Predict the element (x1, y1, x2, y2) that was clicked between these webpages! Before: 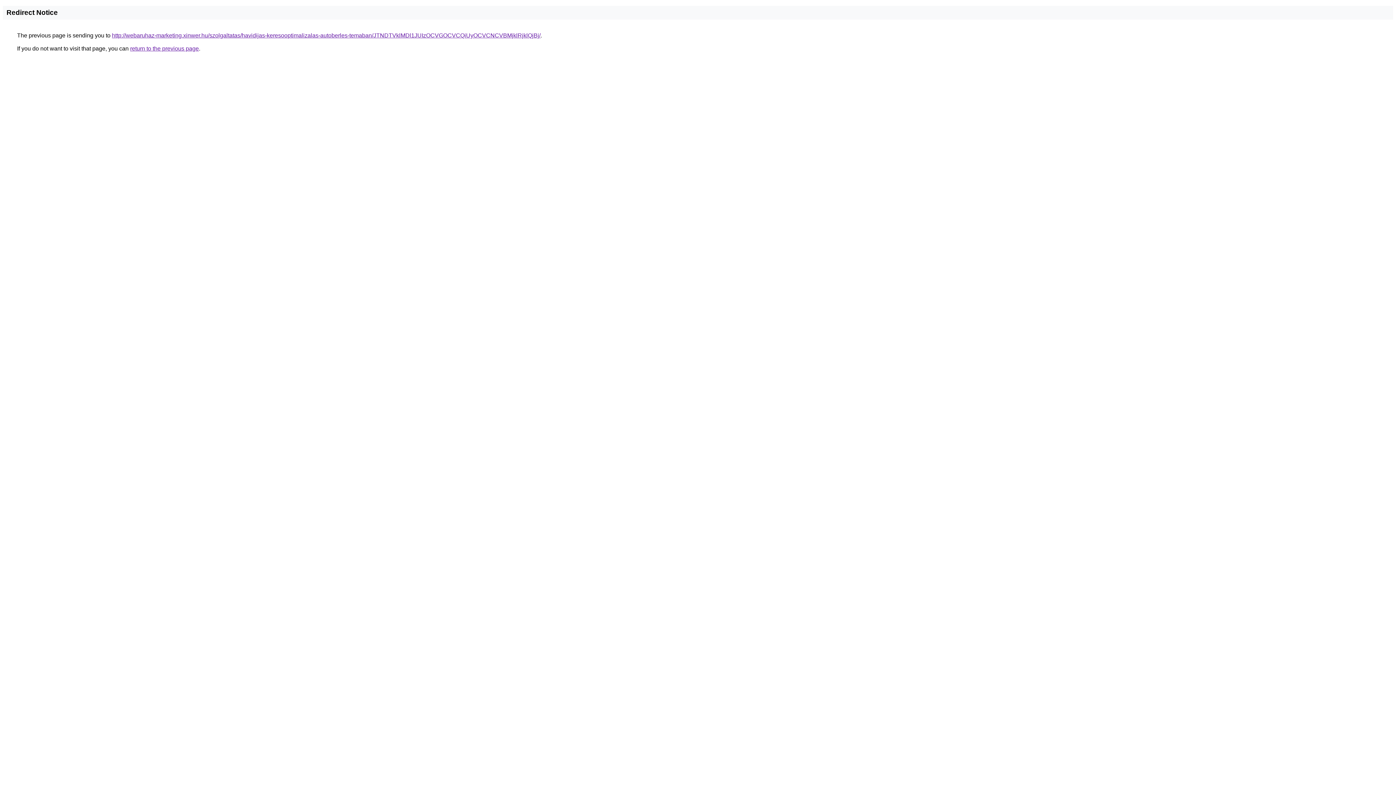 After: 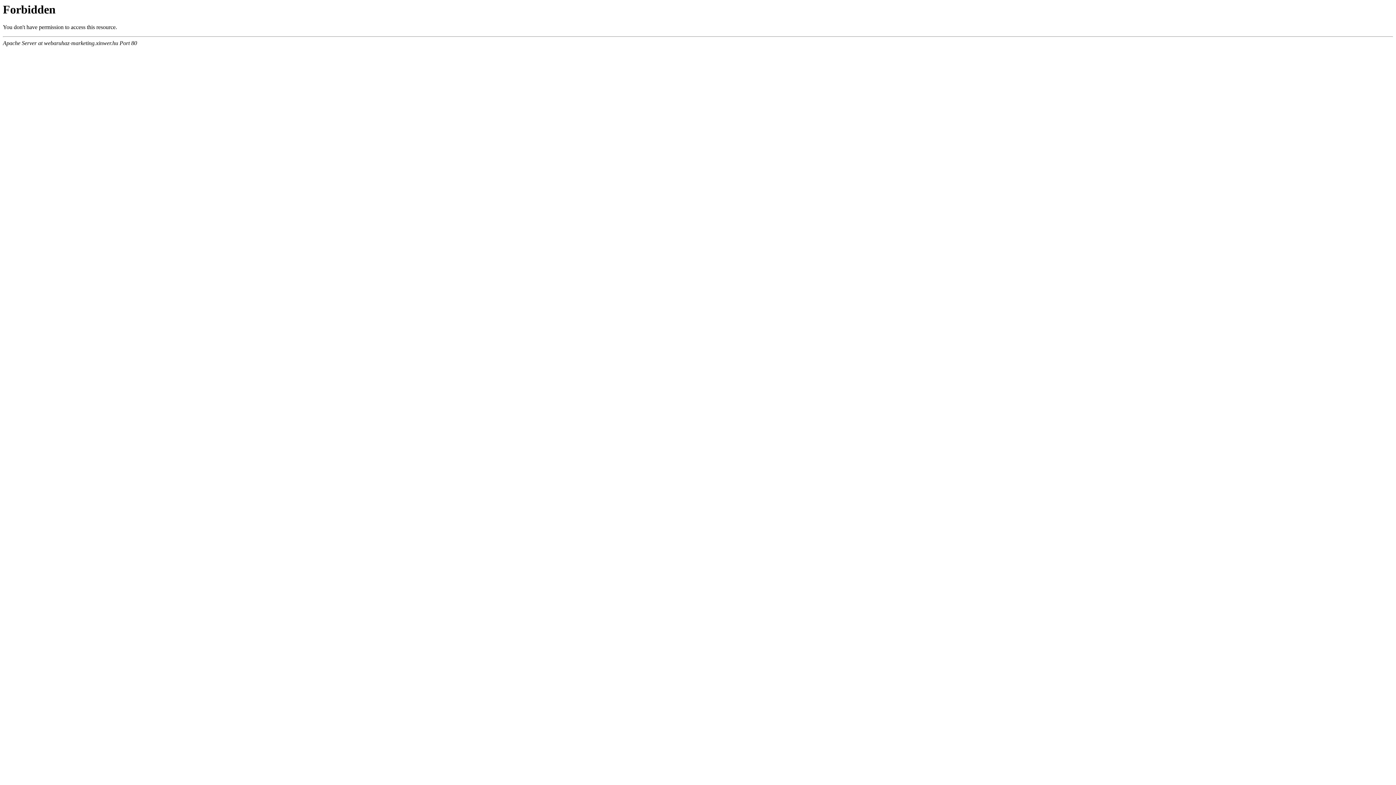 Action: bbox: (112, 32, 540, 38) label: http://webaruhaz-marketing.xinwer.hu/szolgaltatas/havidijas-keresooptimalizalas-autoberles-temaban/JTNDTVklMDl1JUIzOCVGOCVCQiUyOCVCNCVBMjklRjklQjBj/